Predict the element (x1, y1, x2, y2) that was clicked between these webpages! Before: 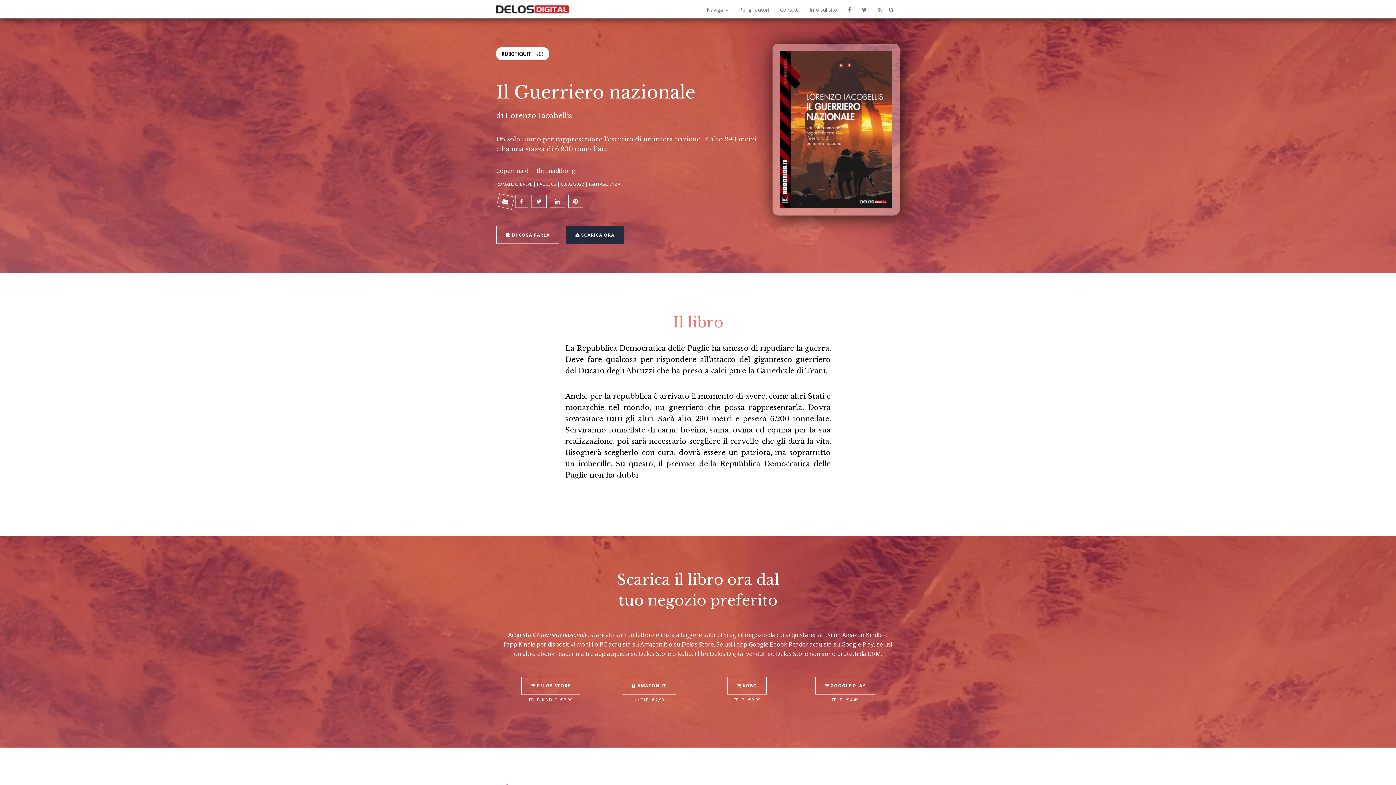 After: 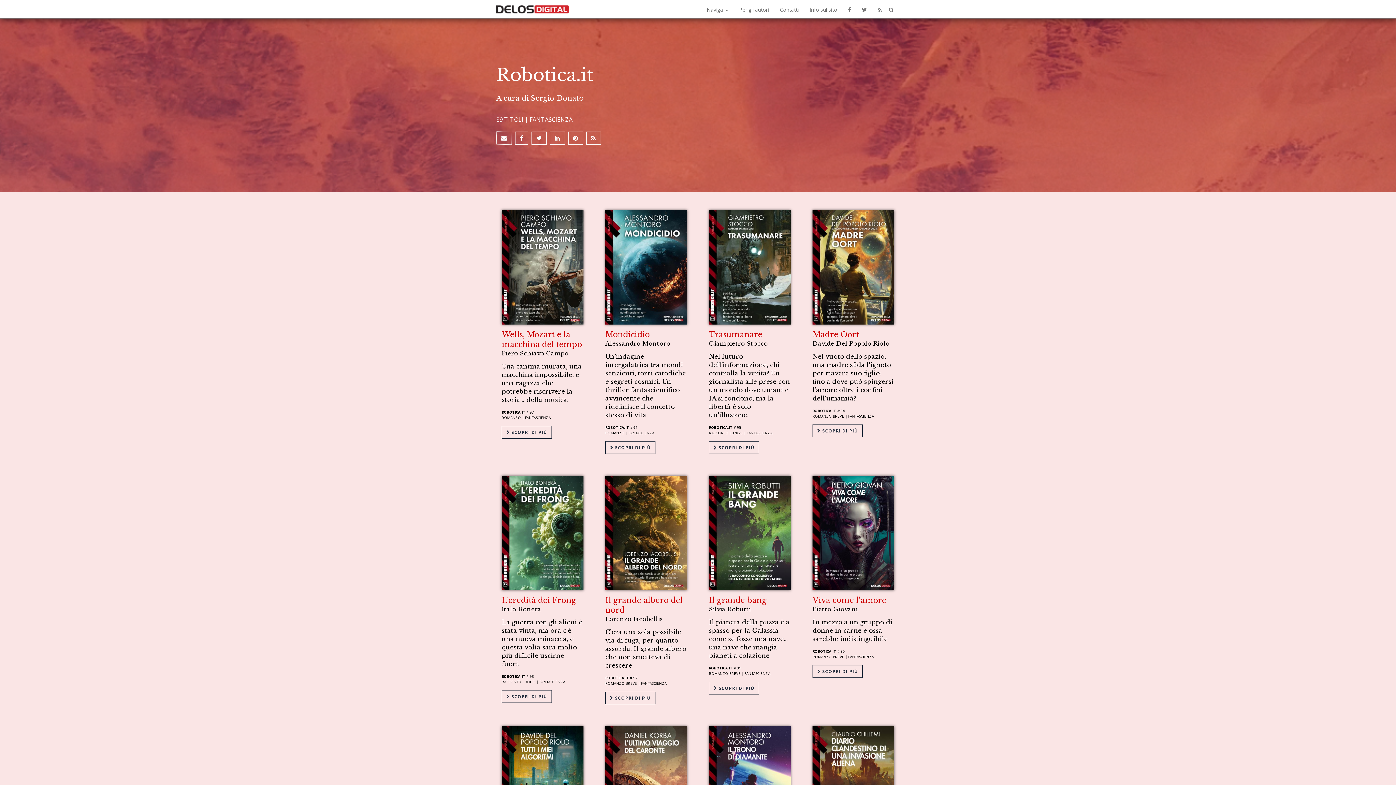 Action: label: ROBOTICA.IT bbox: (501, 49, 530, 57)